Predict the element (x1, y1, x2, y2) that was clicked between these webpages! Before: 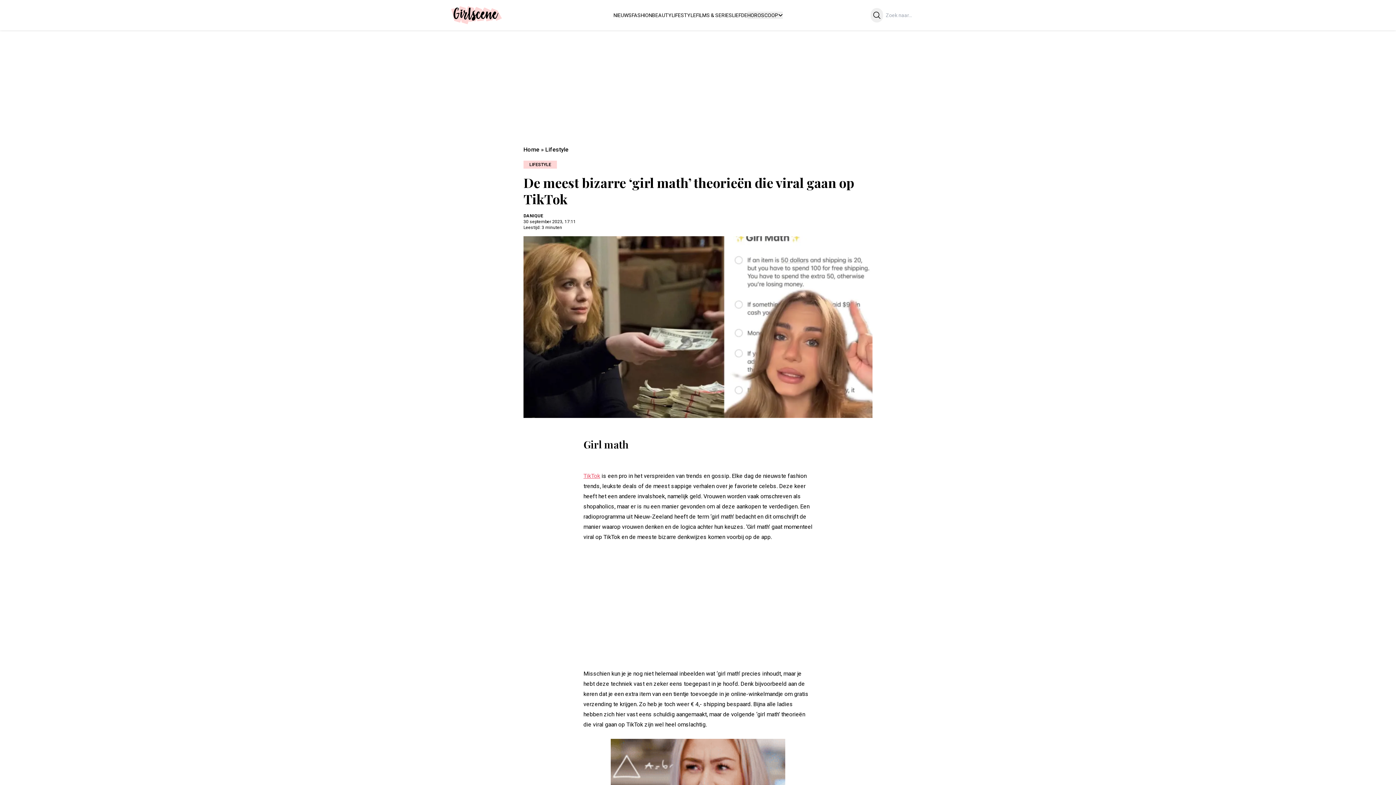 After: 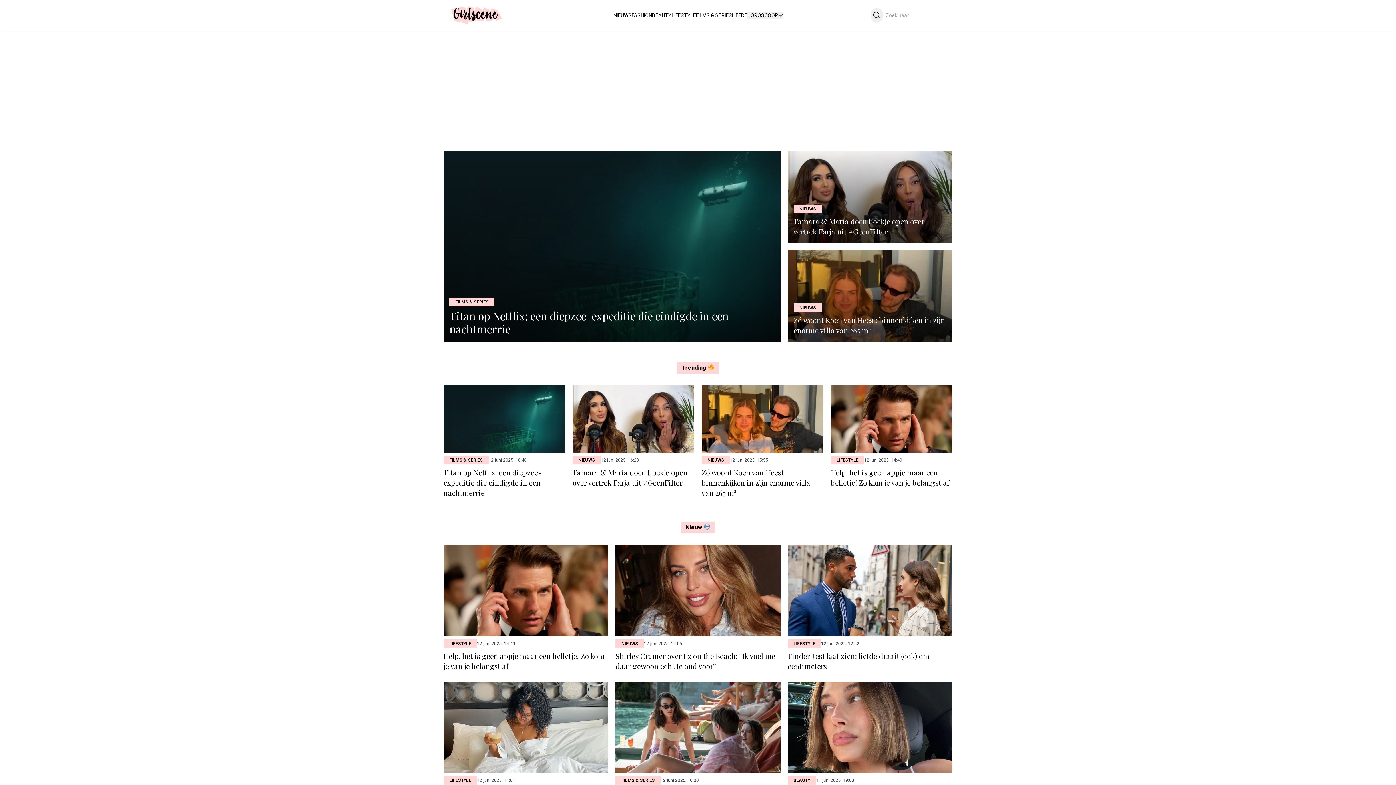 Action: bbox: (449, 6, 504, 24) label: Girlscene